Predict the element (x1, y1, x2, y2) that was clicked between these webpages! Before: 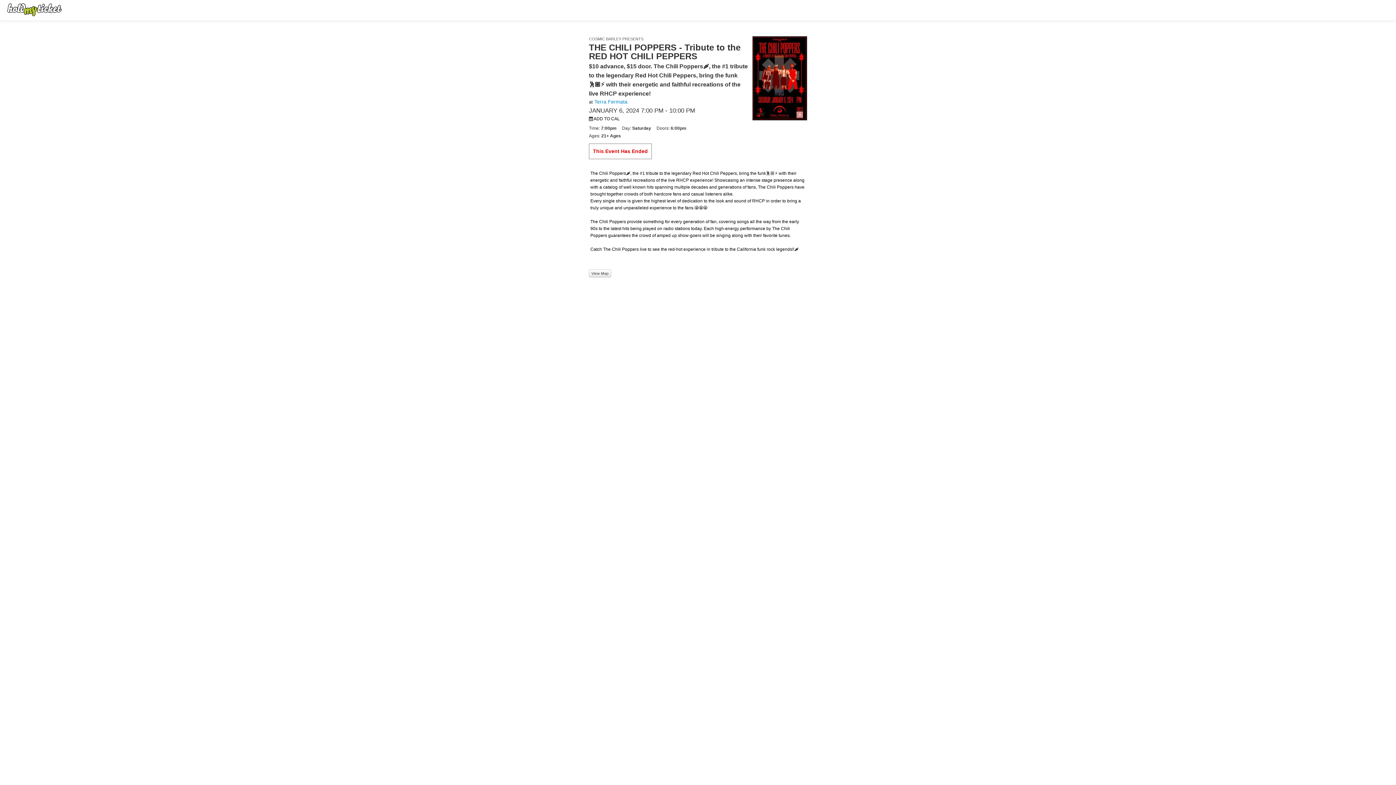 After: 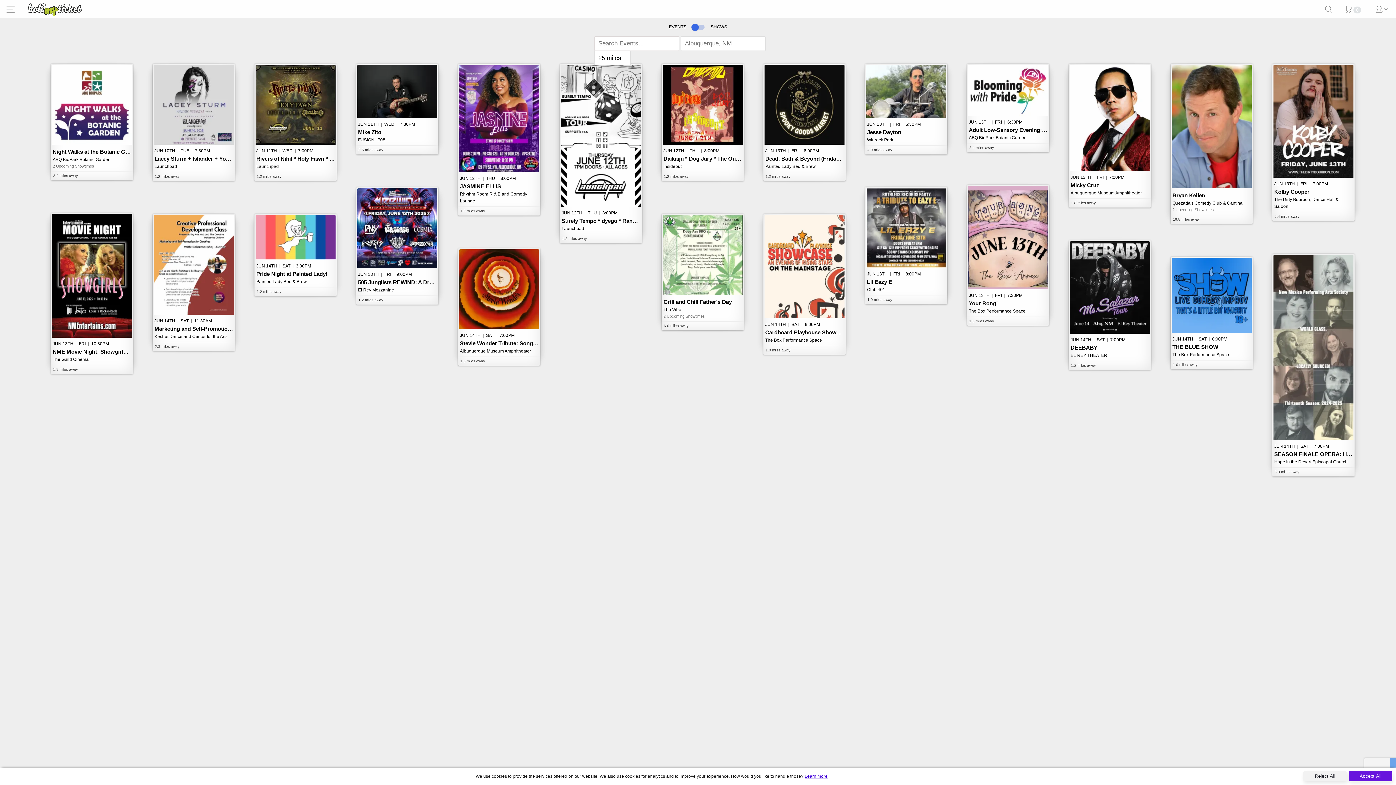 Action: bbox: (0, 1, 69, 19)